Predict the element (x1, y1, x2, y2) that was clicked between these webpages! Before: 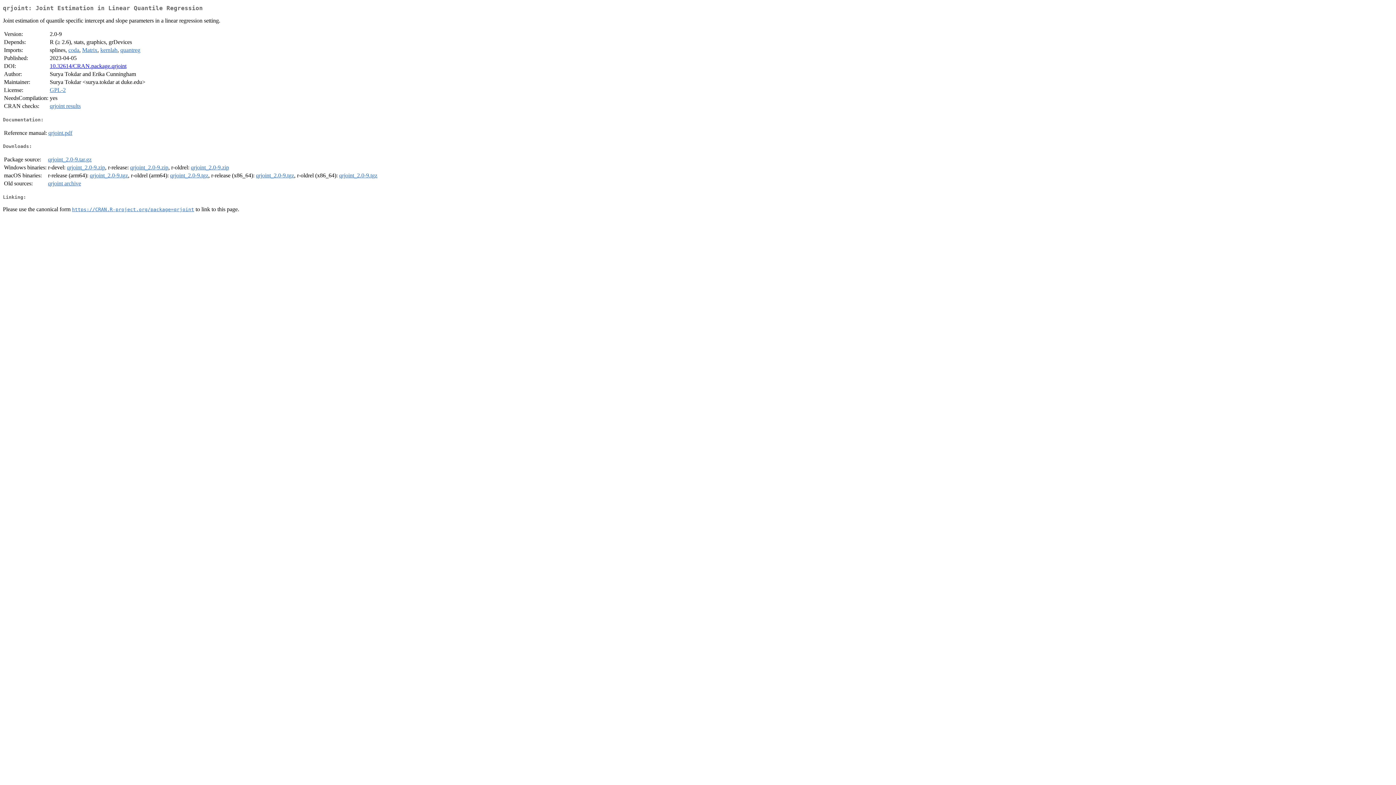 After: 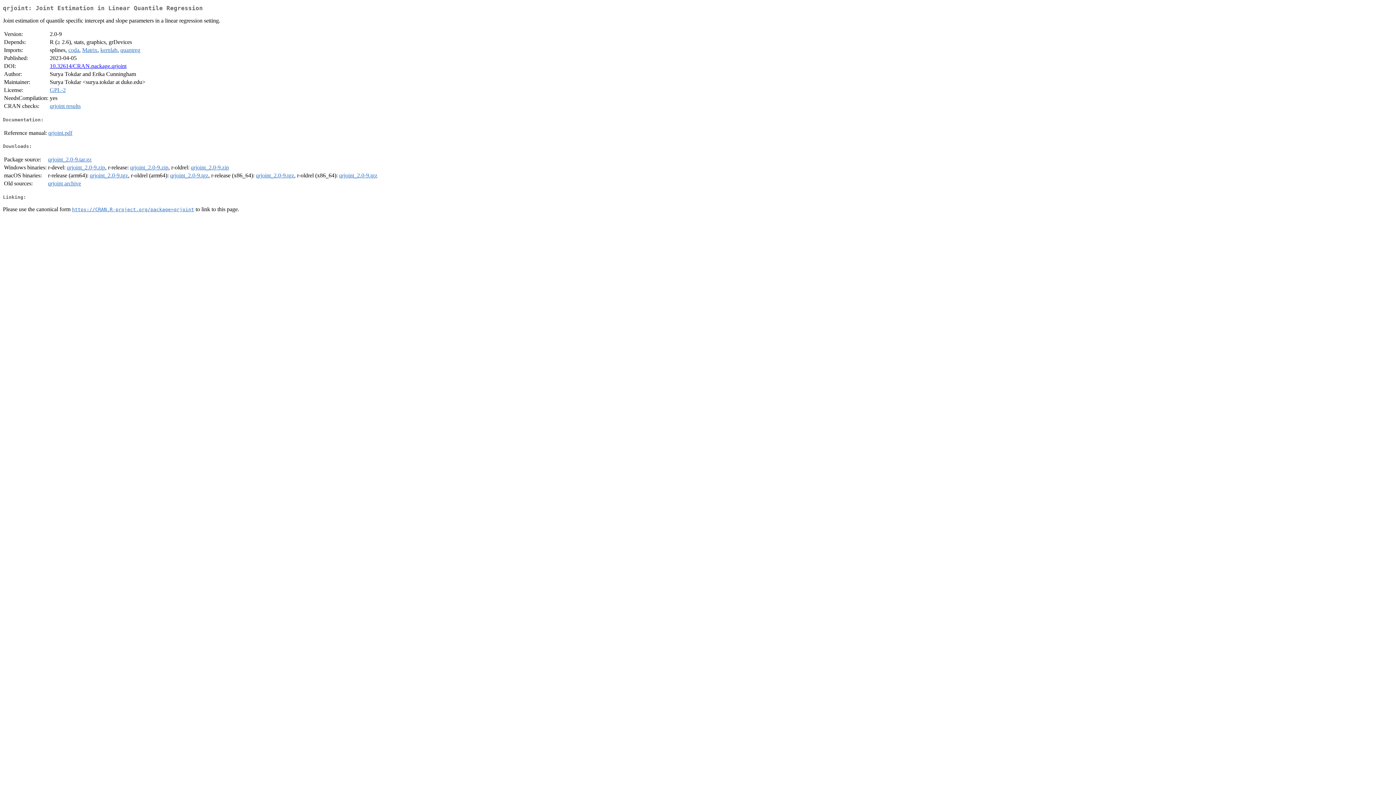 Action: bbox: (72, 206, 194, 212) label: https://CRAN.R-project.org/package=qrjoint